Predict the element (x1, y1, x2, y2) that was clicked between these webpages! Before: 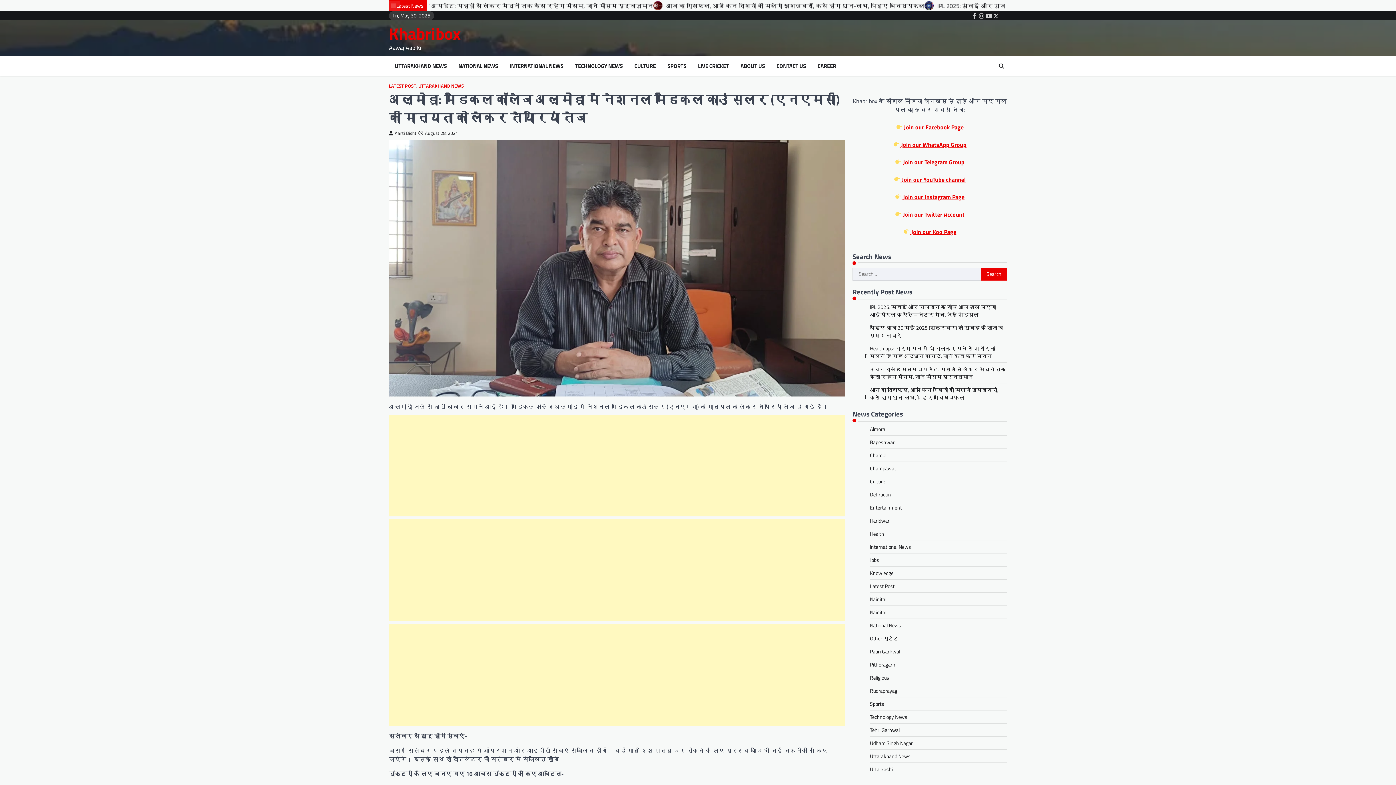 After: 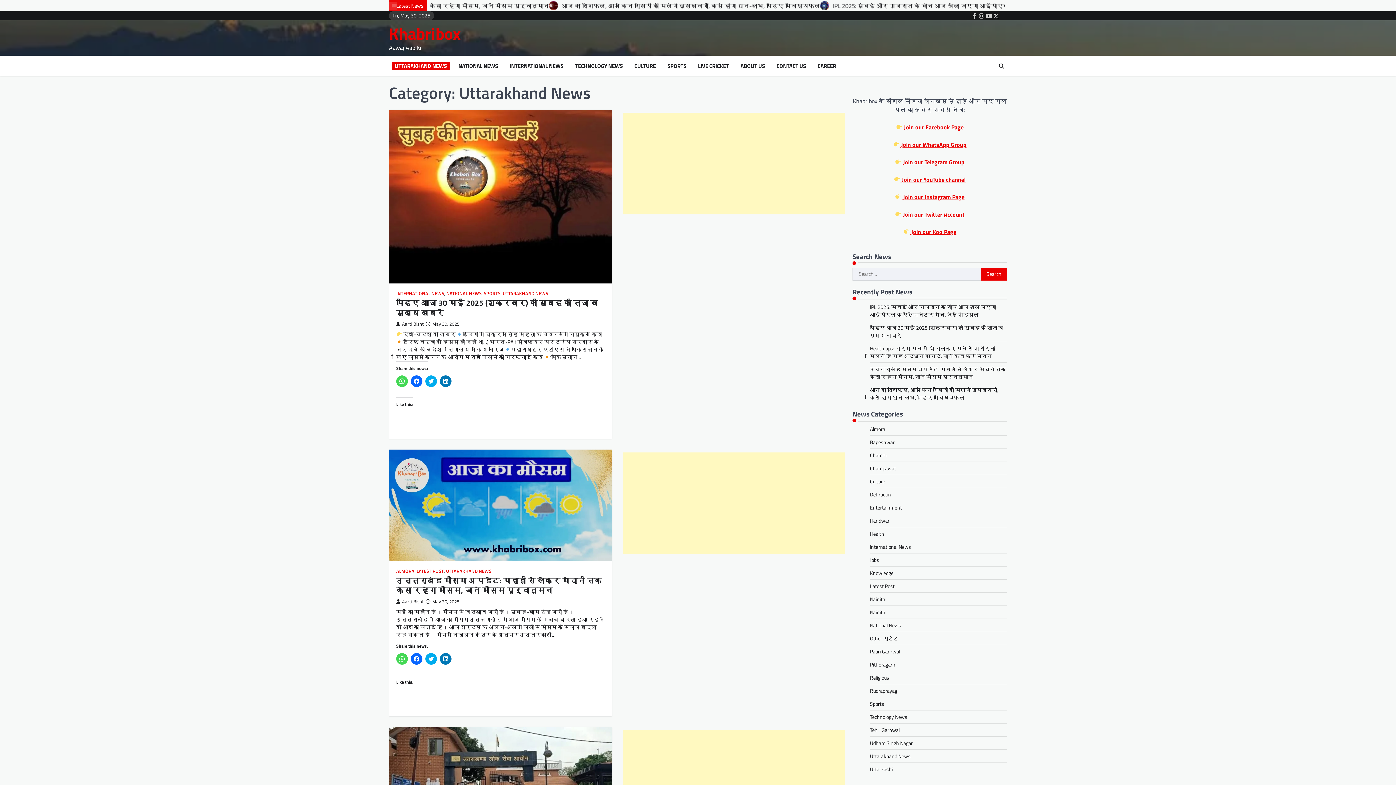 Action: bbox: (392, 62, 449, 70) label: UTTARAKHAND NEWS